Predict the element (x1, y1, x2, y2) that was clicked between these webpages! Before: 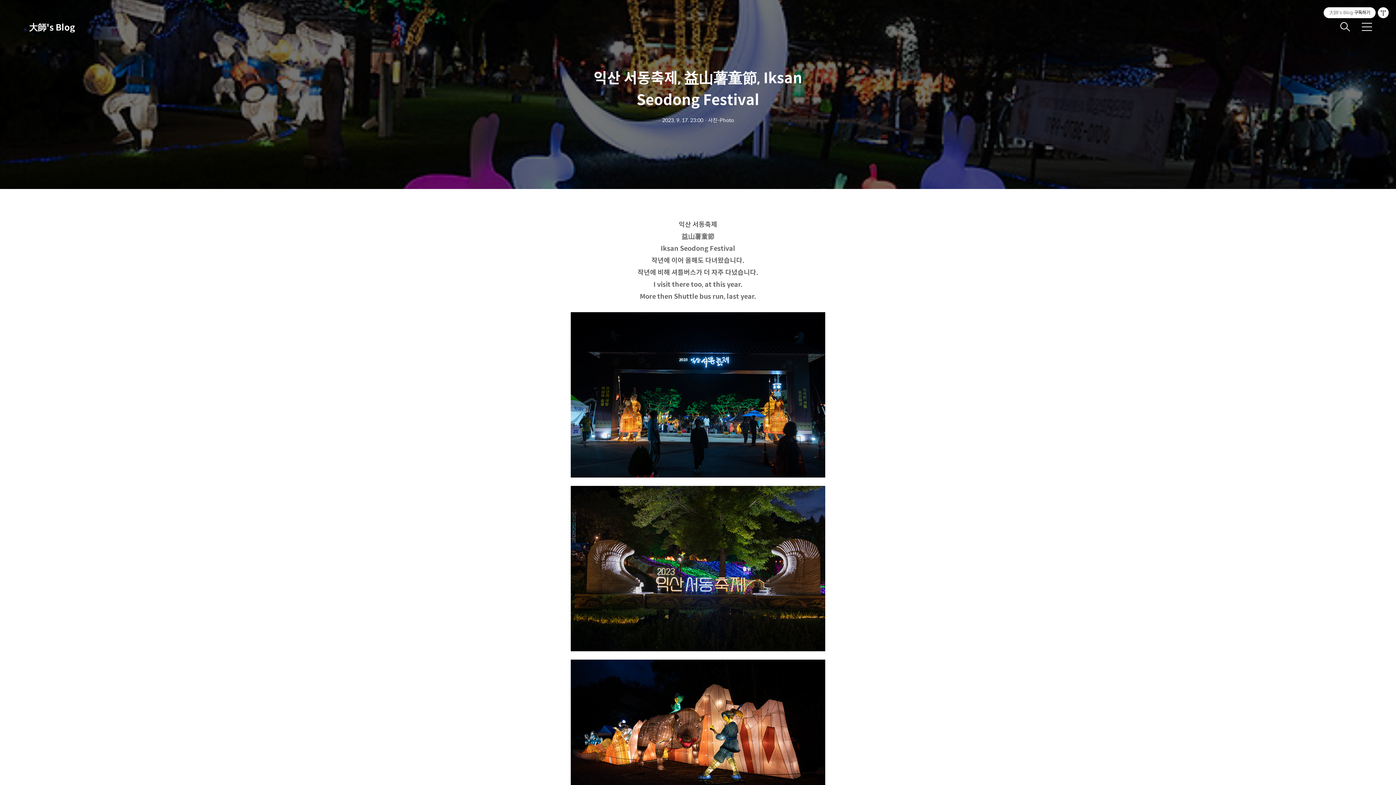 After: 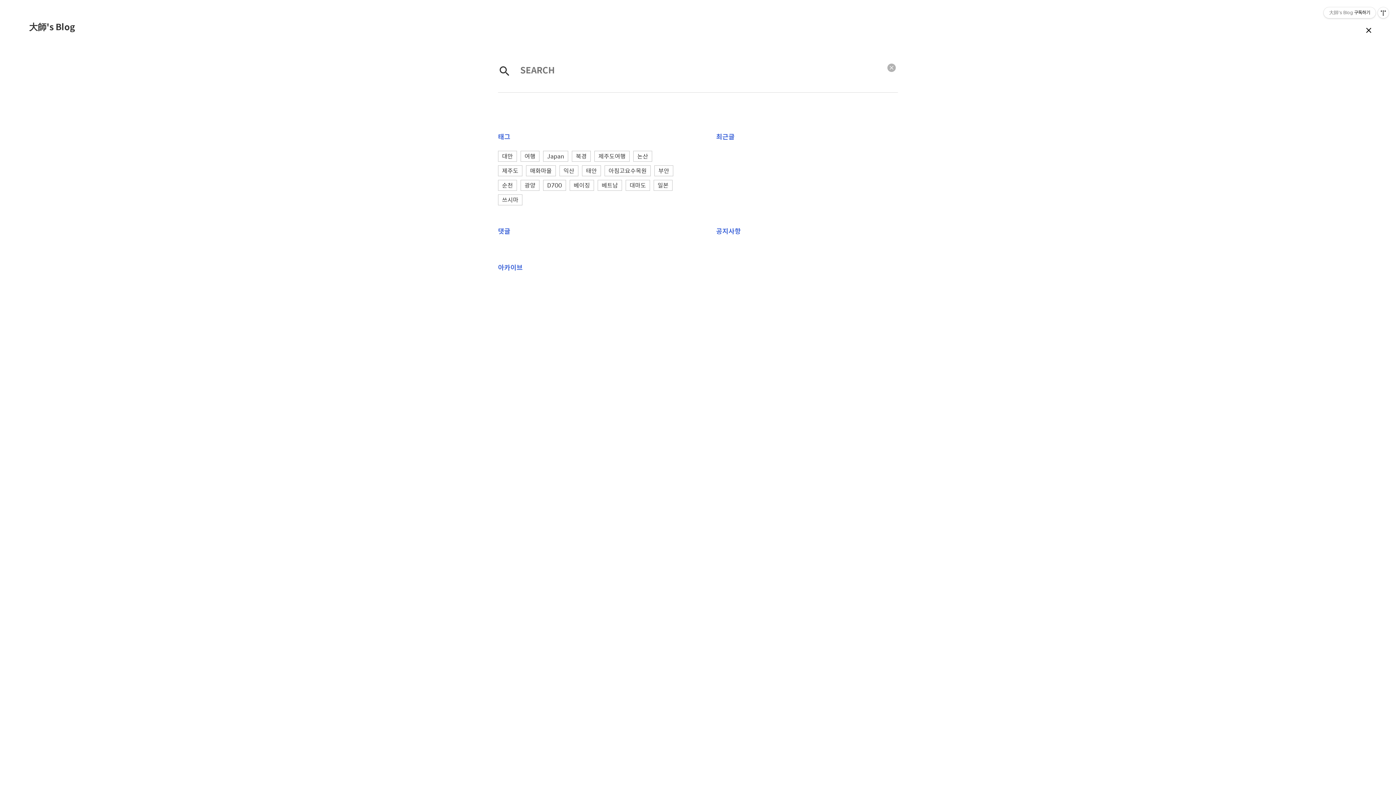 Action: bbox: (1336, 18, 1354, 35)